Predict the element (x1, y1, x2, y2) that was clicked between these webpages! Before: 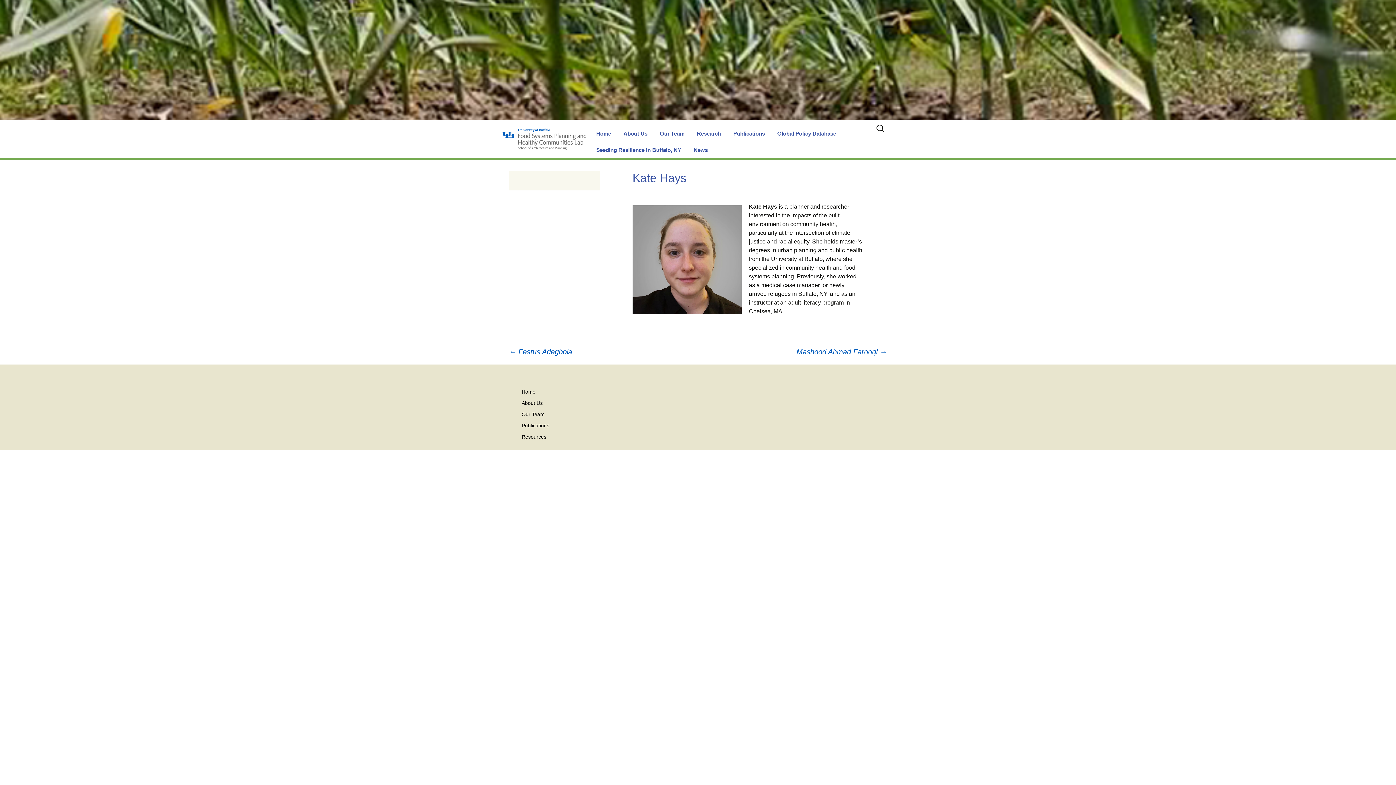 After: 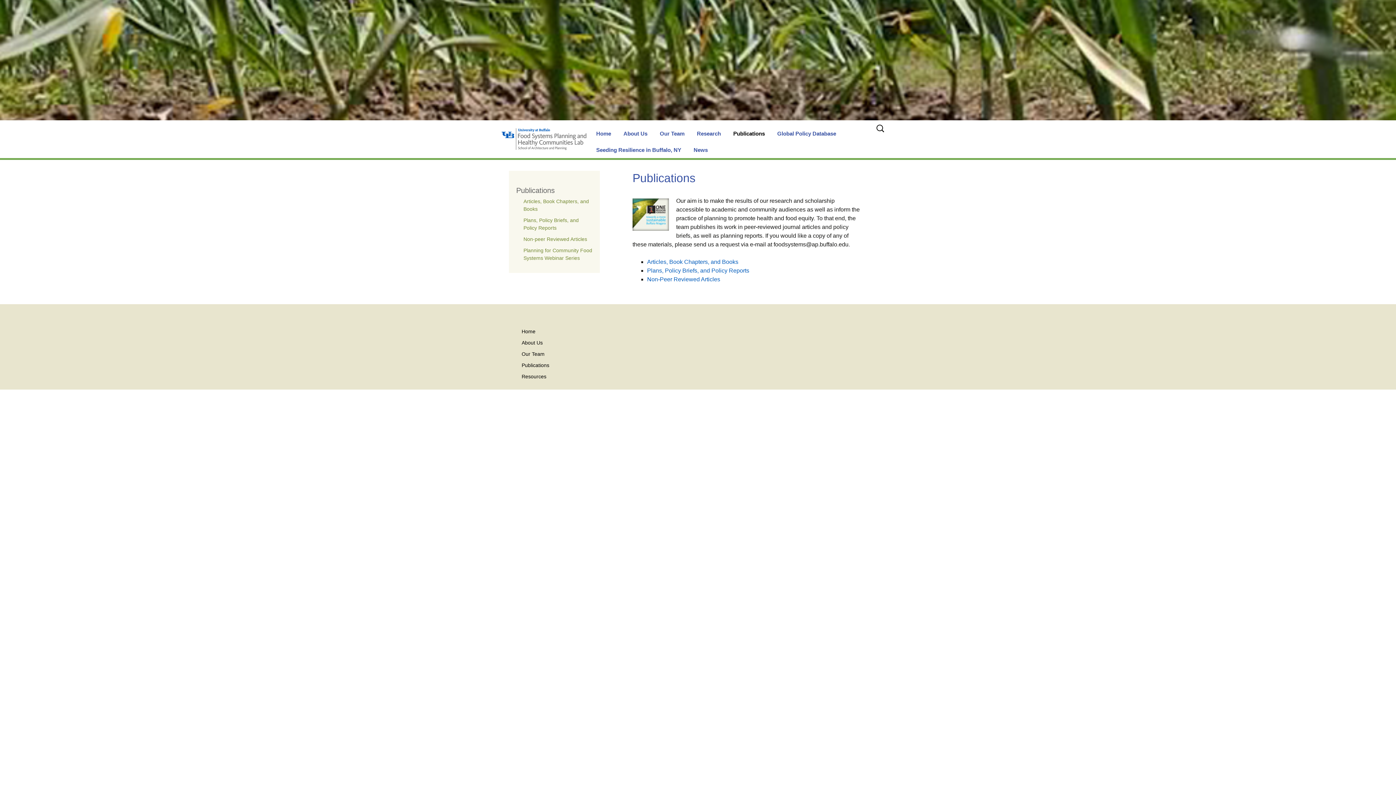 Action: label: Publications bbox: (728, 125, 770, 141)